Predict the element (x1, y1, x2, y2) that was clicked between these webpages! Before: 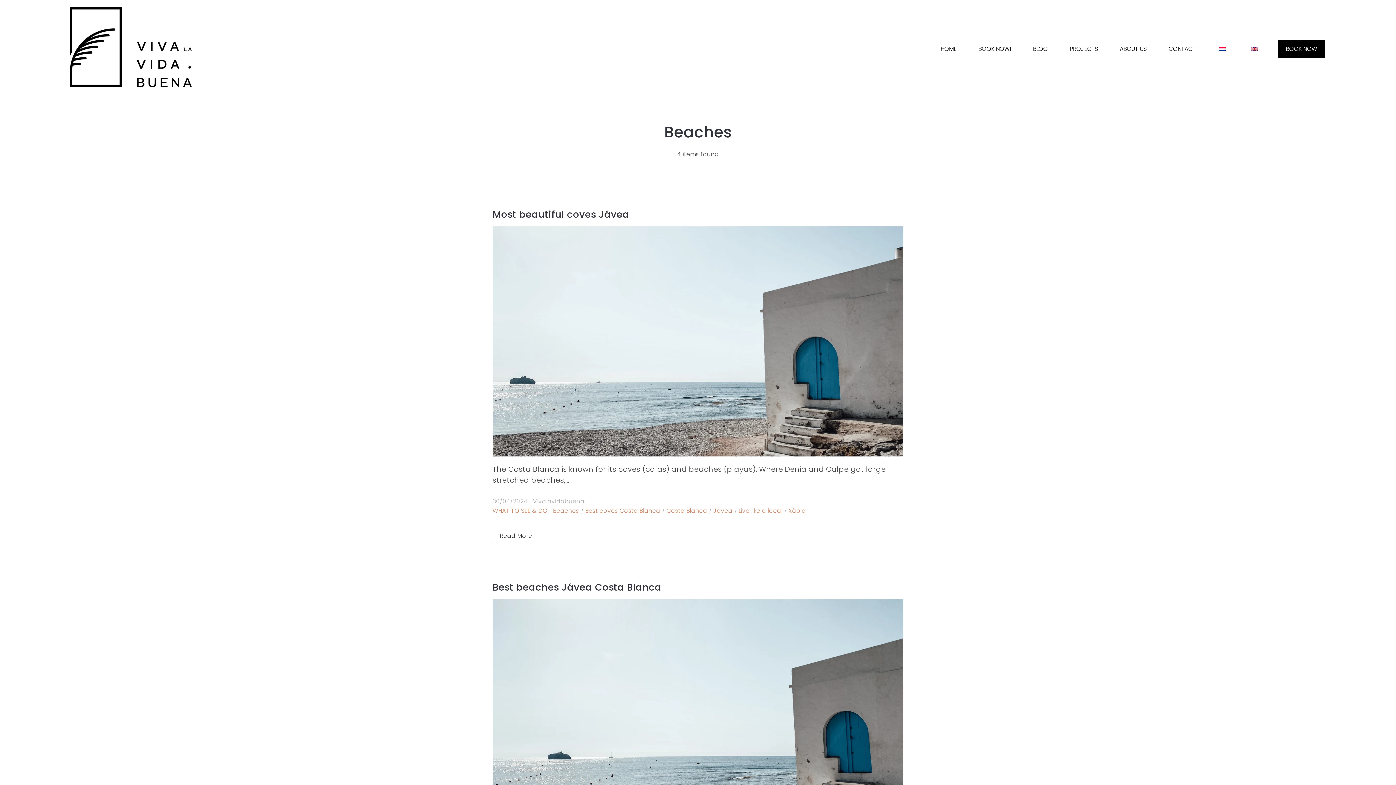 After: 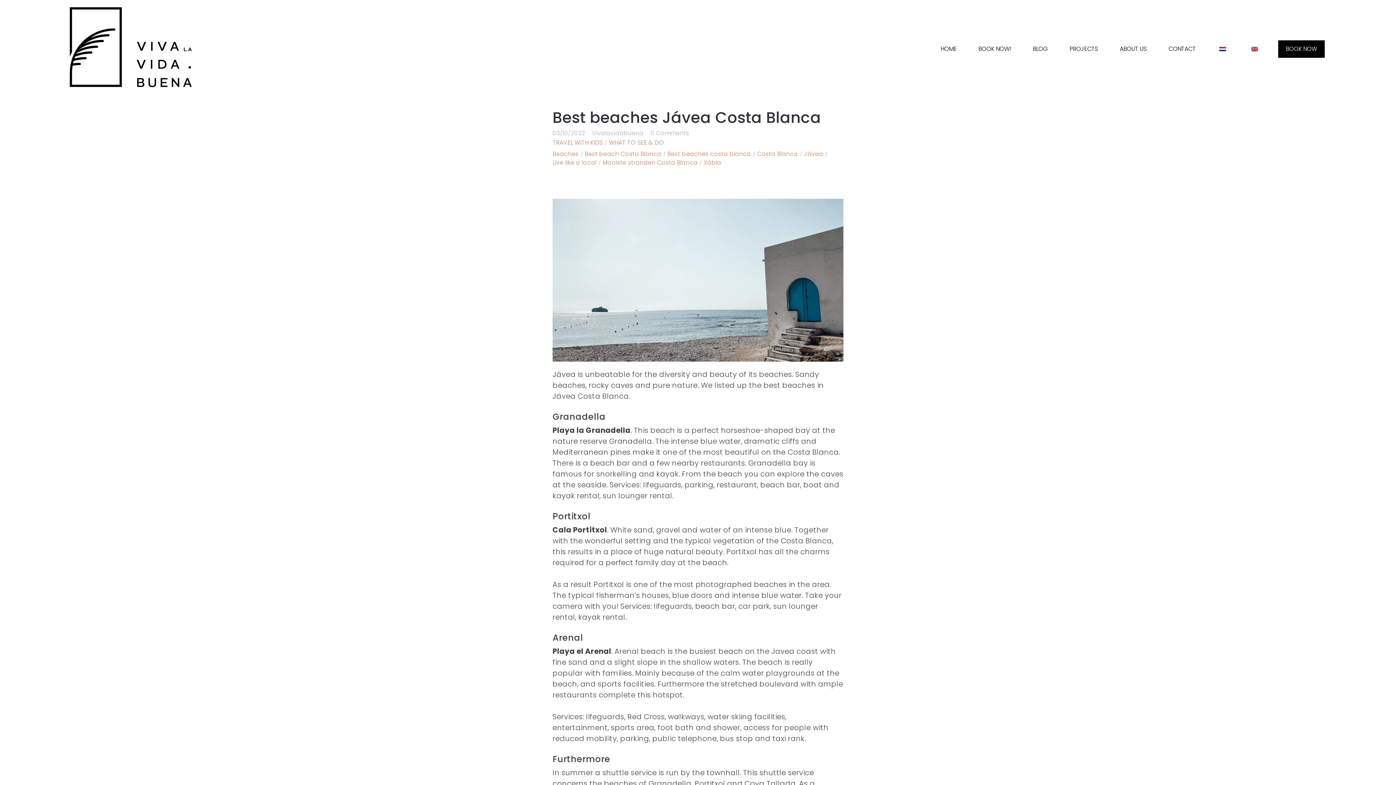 Action: label: Best beaches Jávea Costa Blanca bbox: (492, 582, 639, 593)